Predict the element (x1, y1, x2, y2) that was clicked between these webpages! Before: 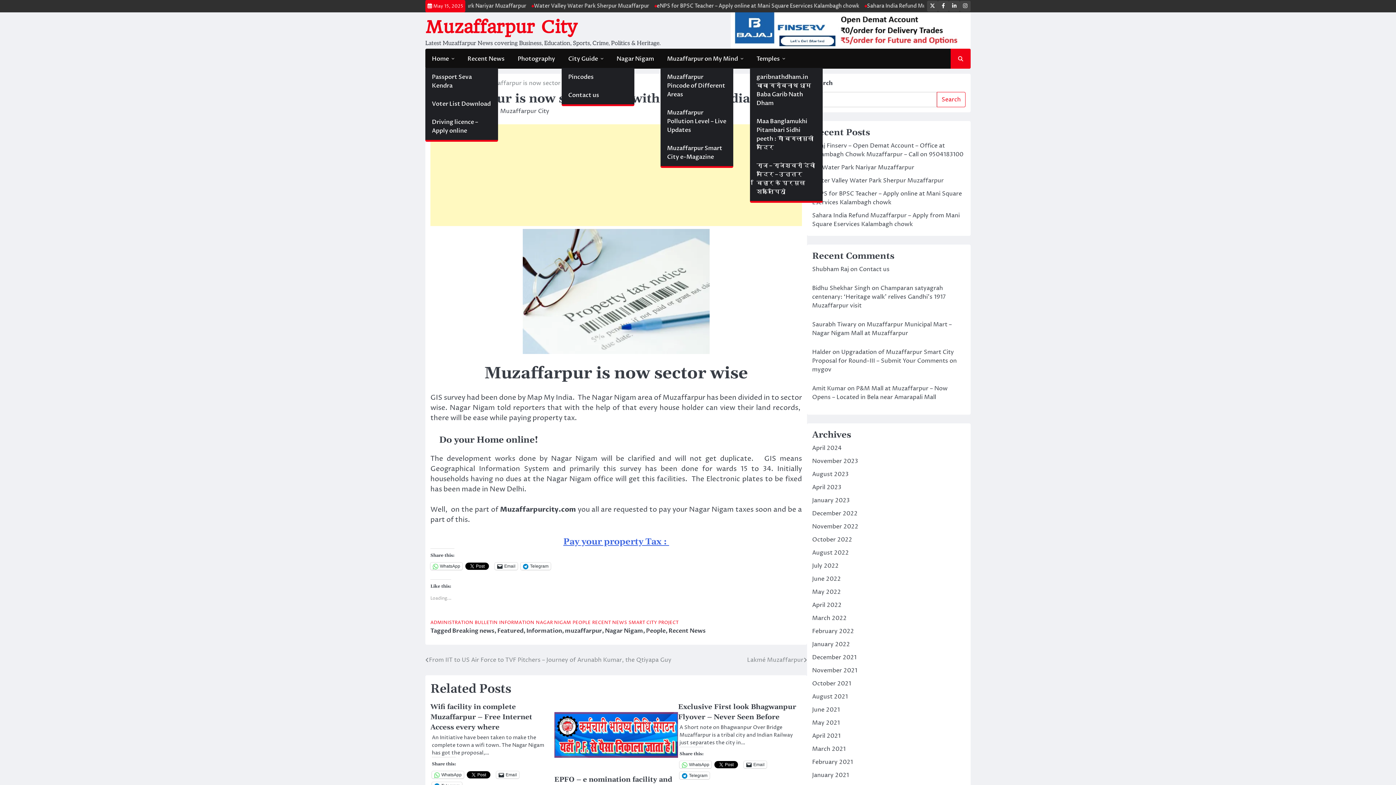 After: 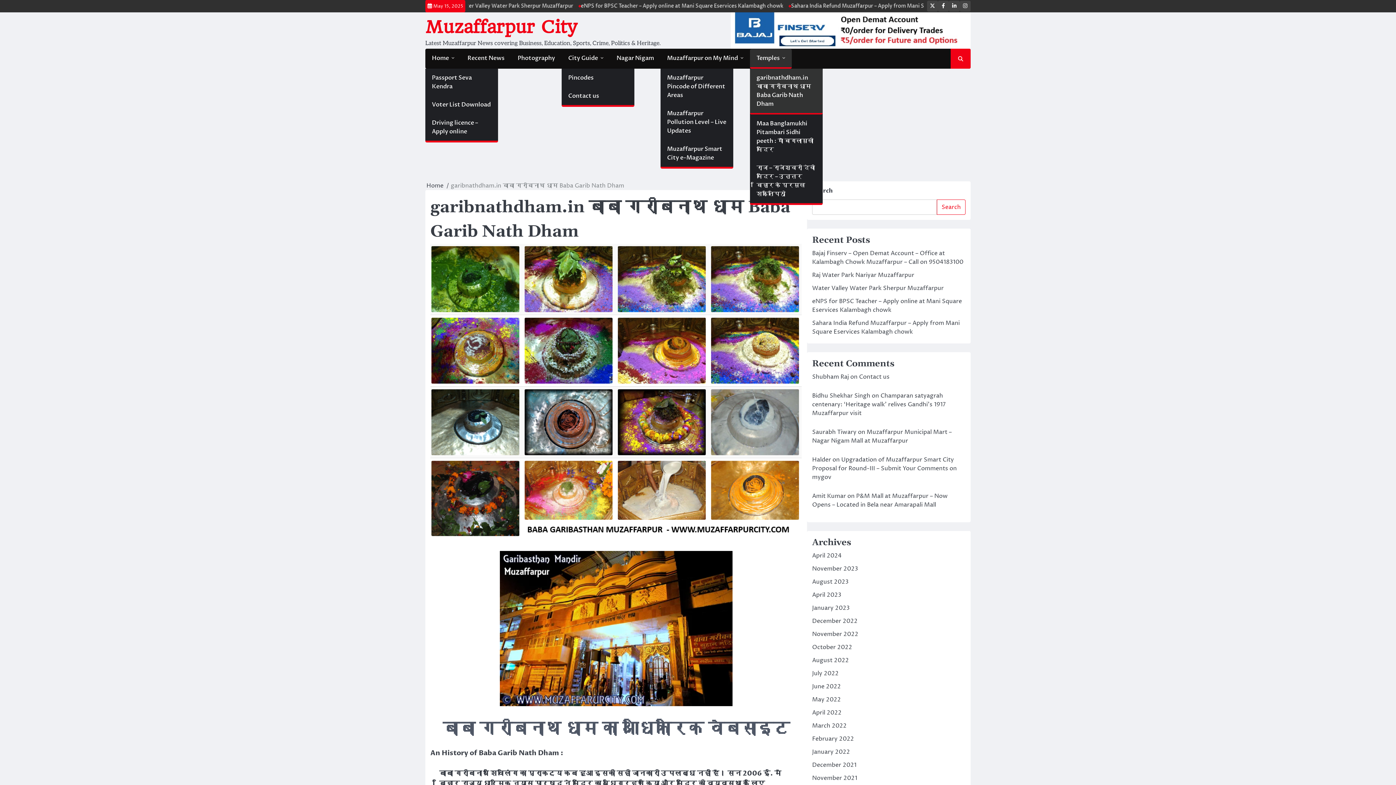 Action: bbox: (750, 67, 822, 112) label: garibnathdham.in बाबा गरीबनाथ धाम Baba Garib Nath Dham